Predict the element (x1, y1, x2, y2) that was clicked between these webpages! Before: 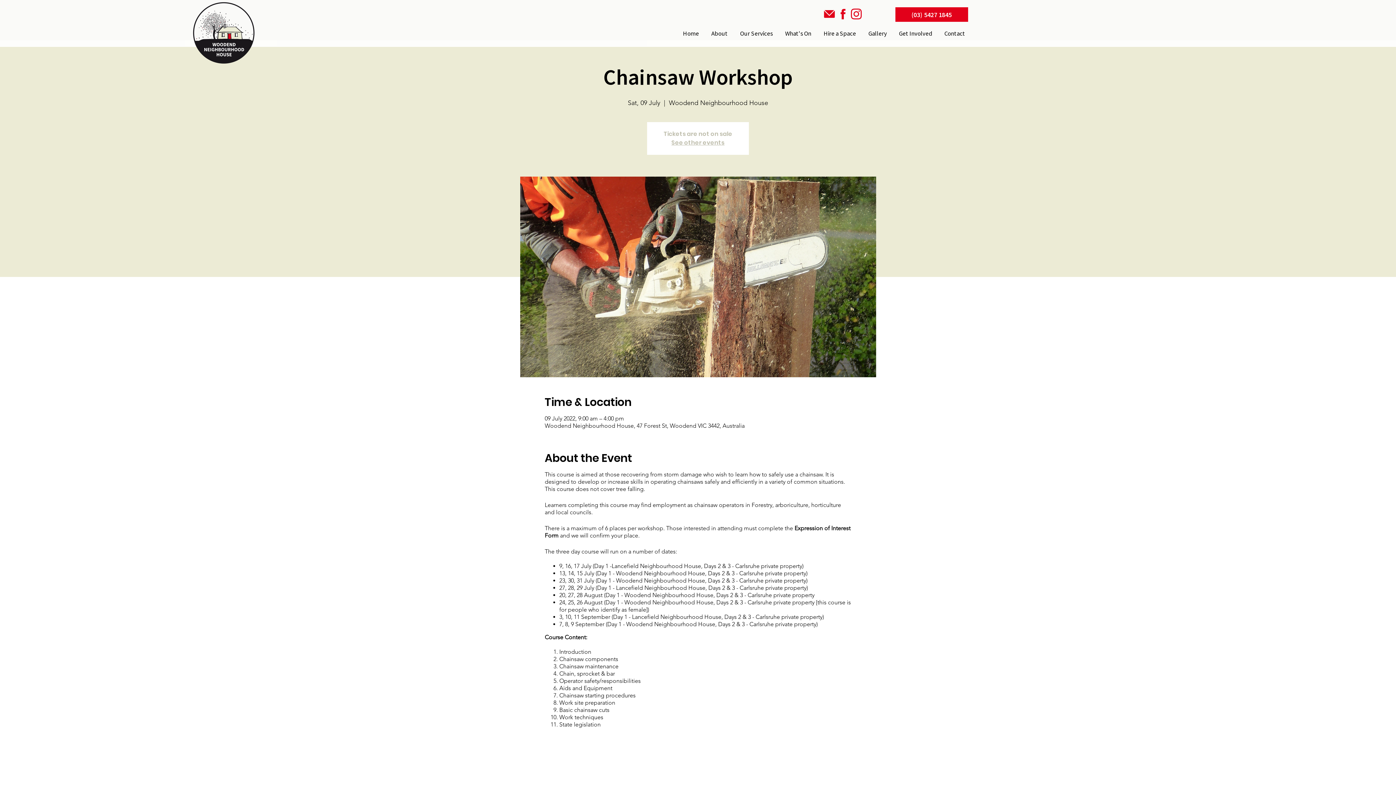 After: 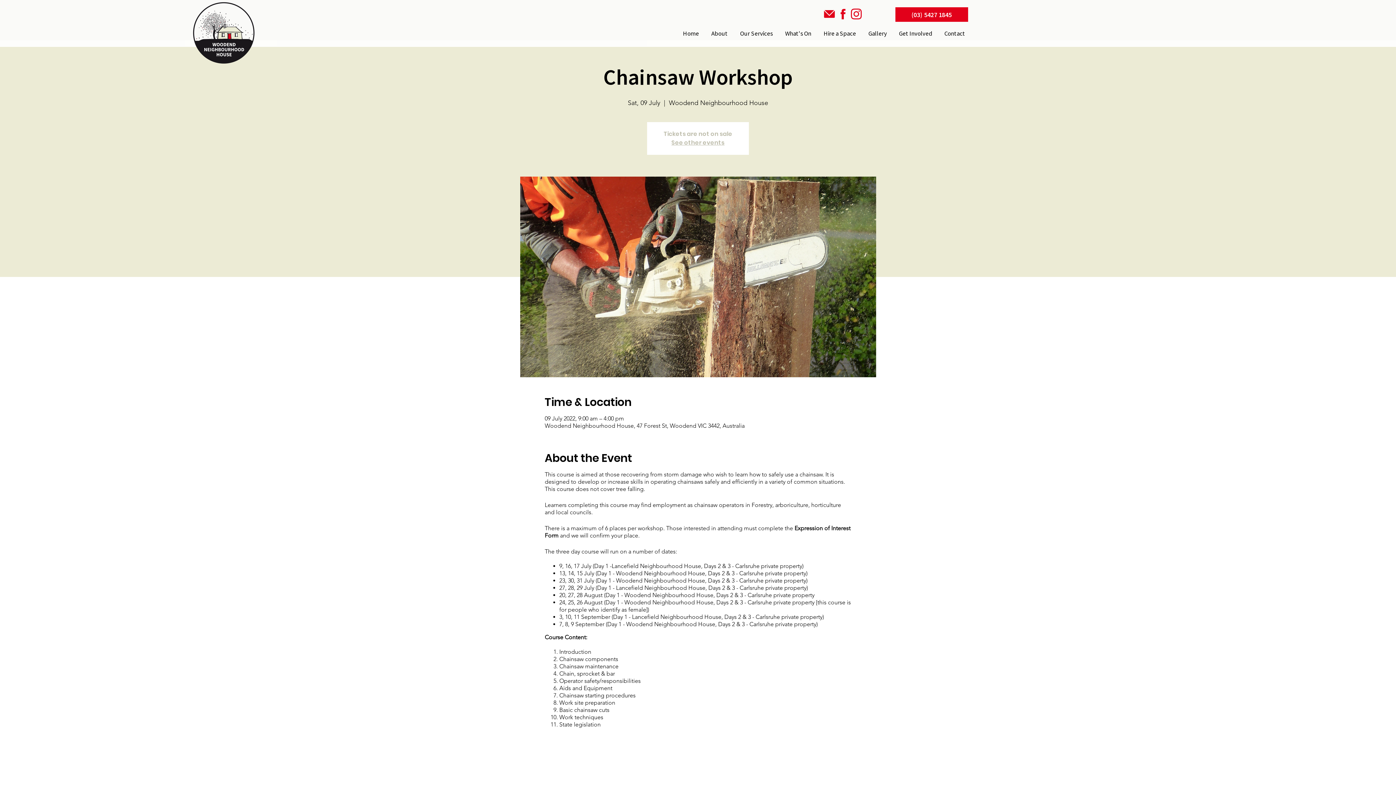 Action: bbox: (822, 7, 836, 20)